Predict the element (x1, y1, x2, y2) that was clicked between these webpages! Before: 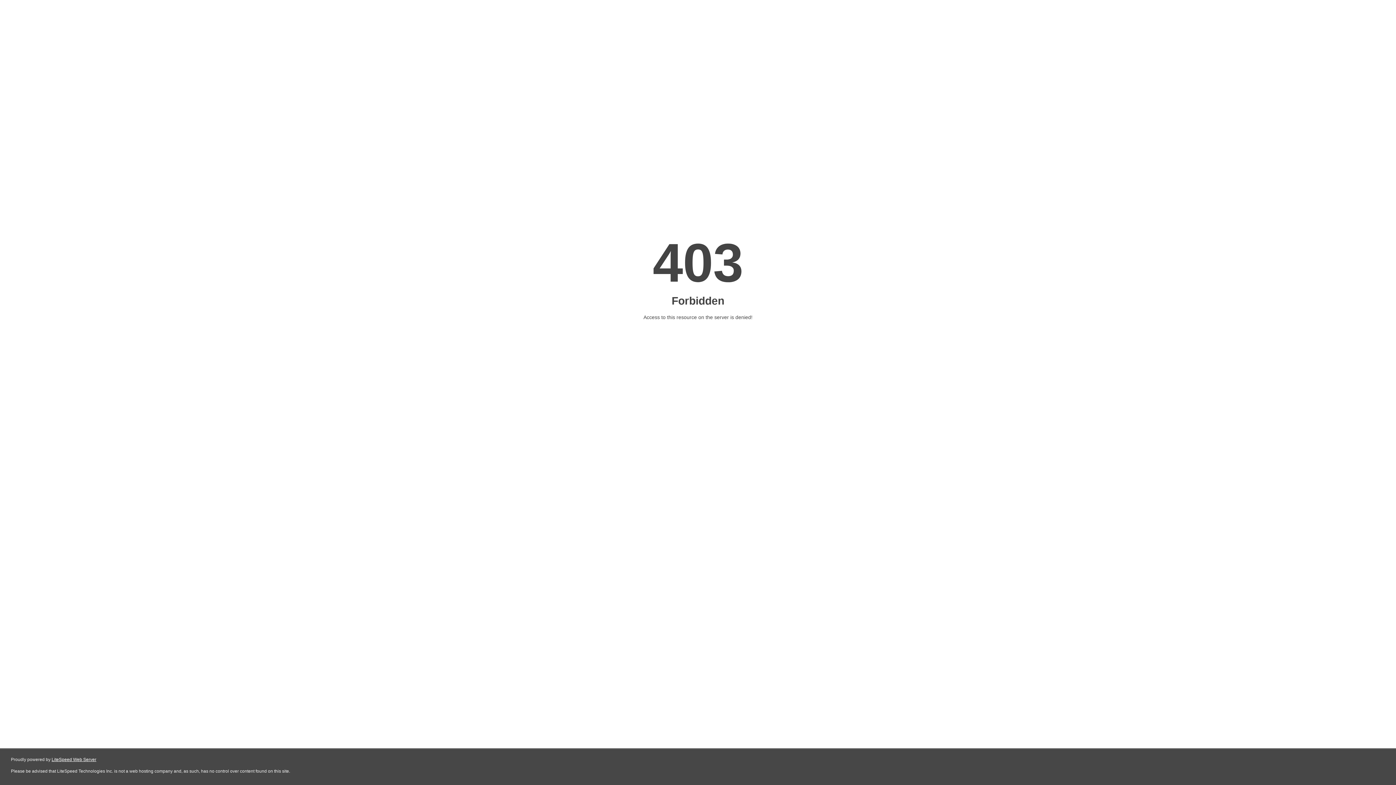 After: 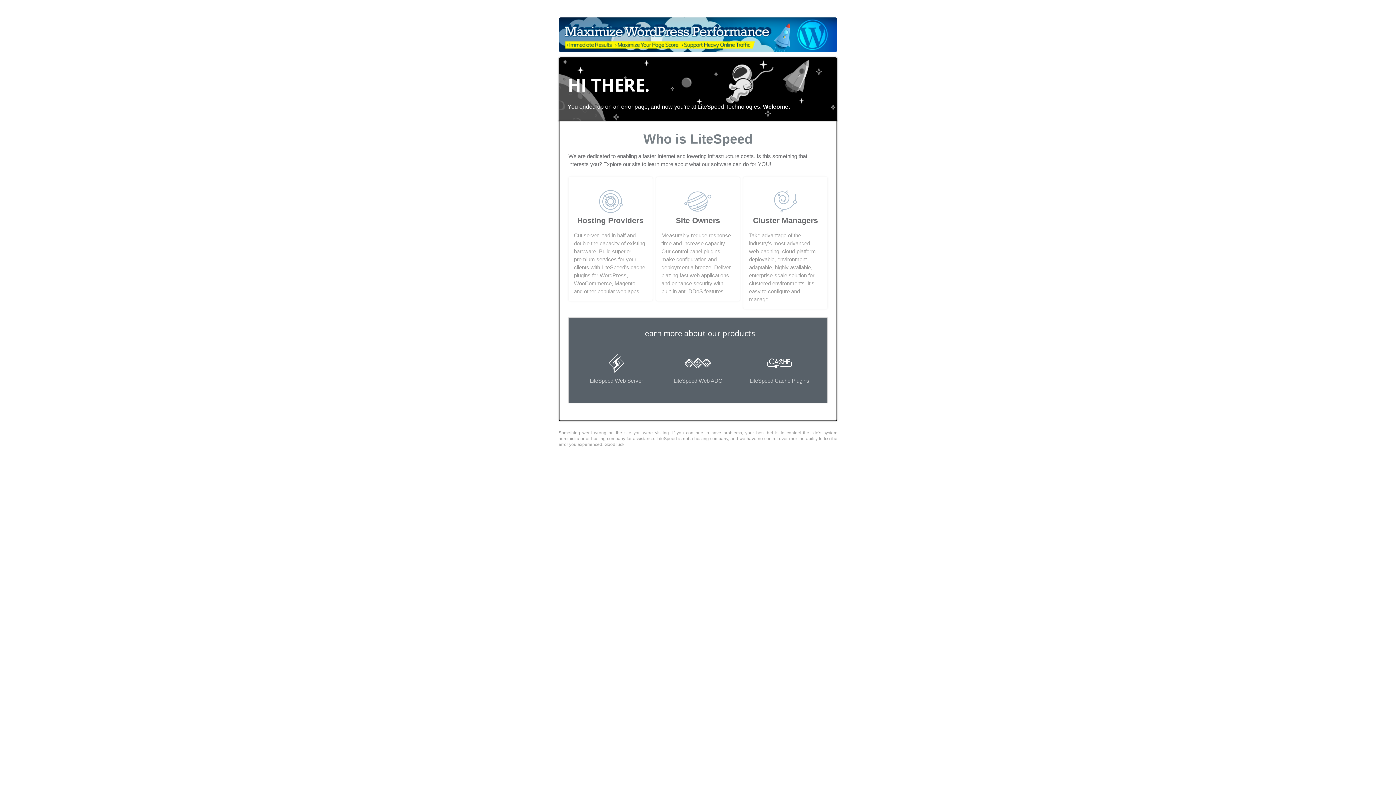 Action: label: LiteSpeed Web Server bbox: (51, 757, 96, 762)